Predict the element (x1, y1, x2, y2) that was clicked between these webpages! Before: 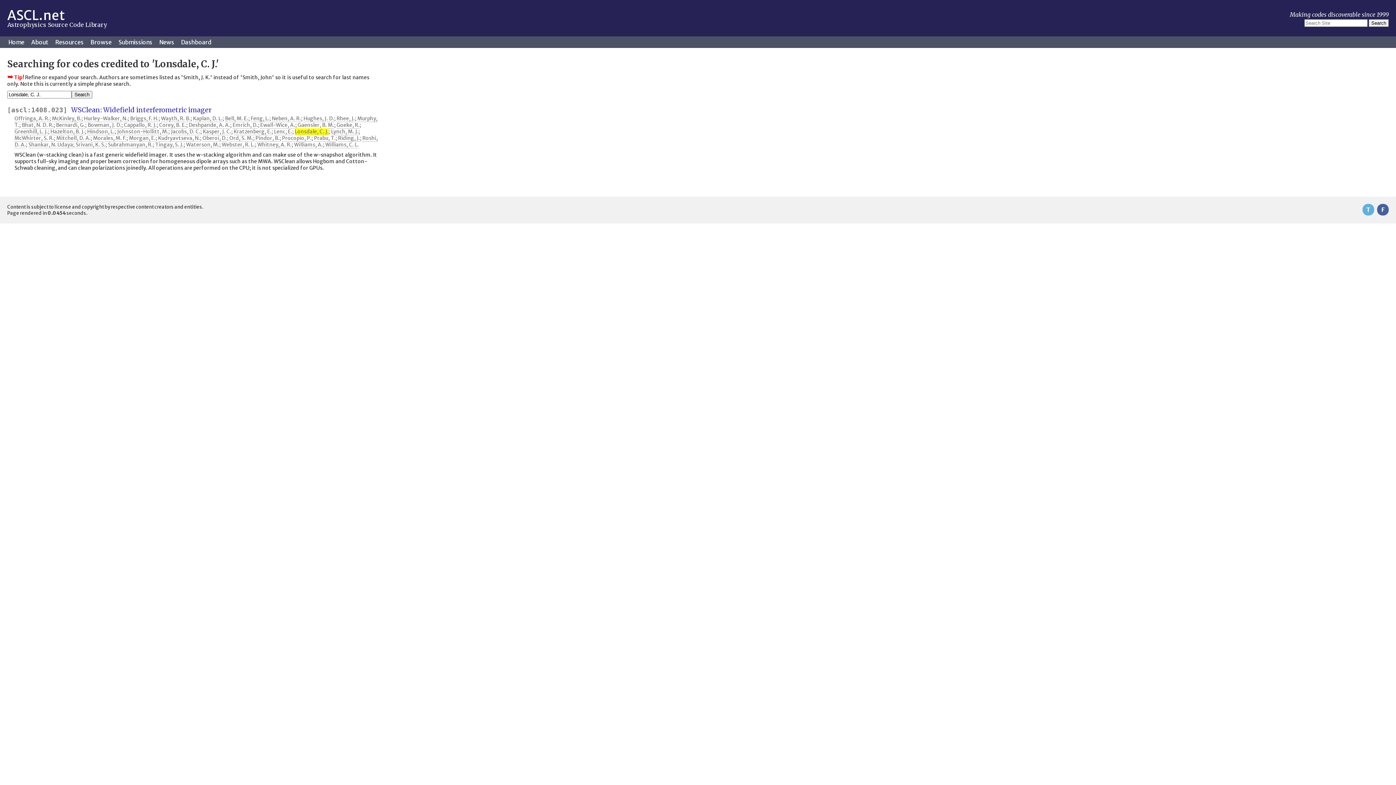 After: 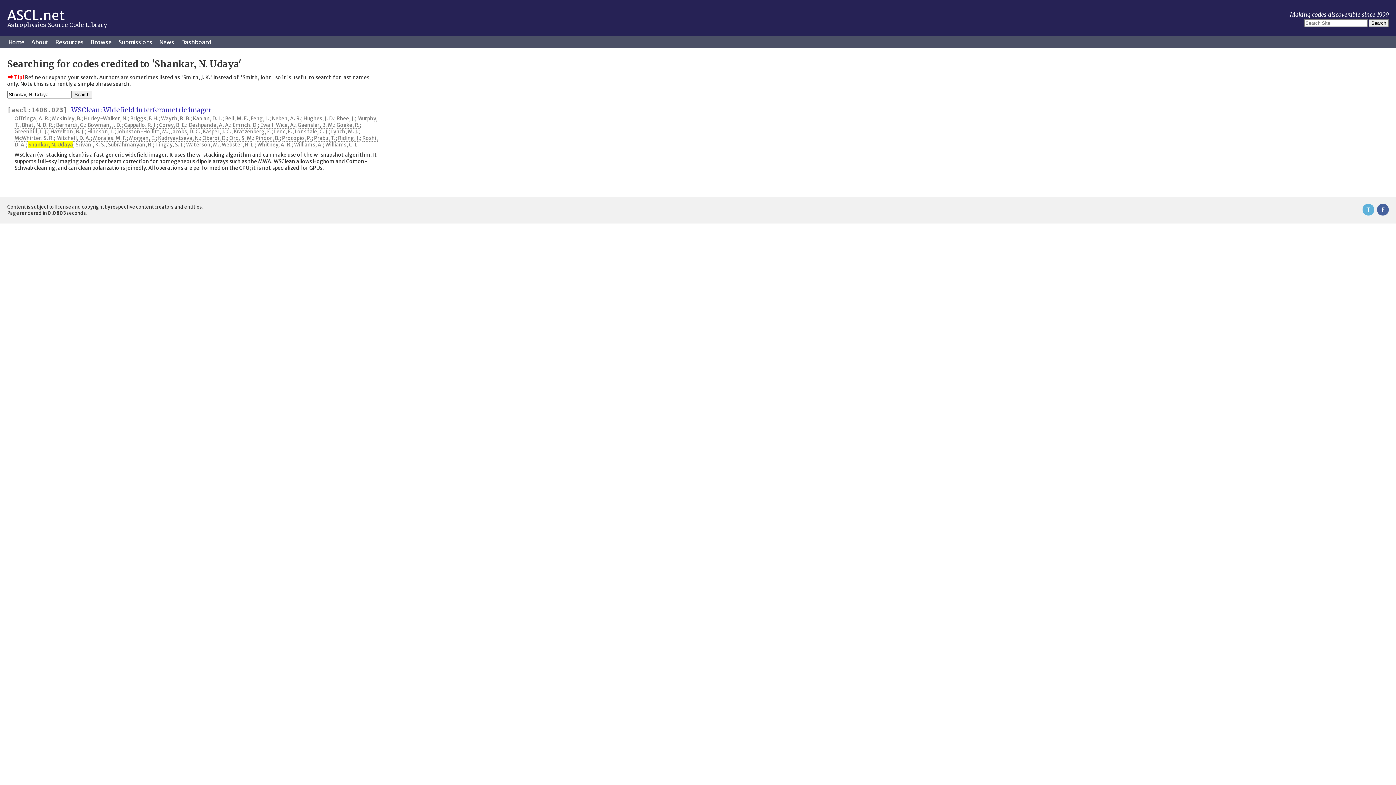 Action: bbox: (28, 141, 73, 148) label: Shankar, N. Udaya